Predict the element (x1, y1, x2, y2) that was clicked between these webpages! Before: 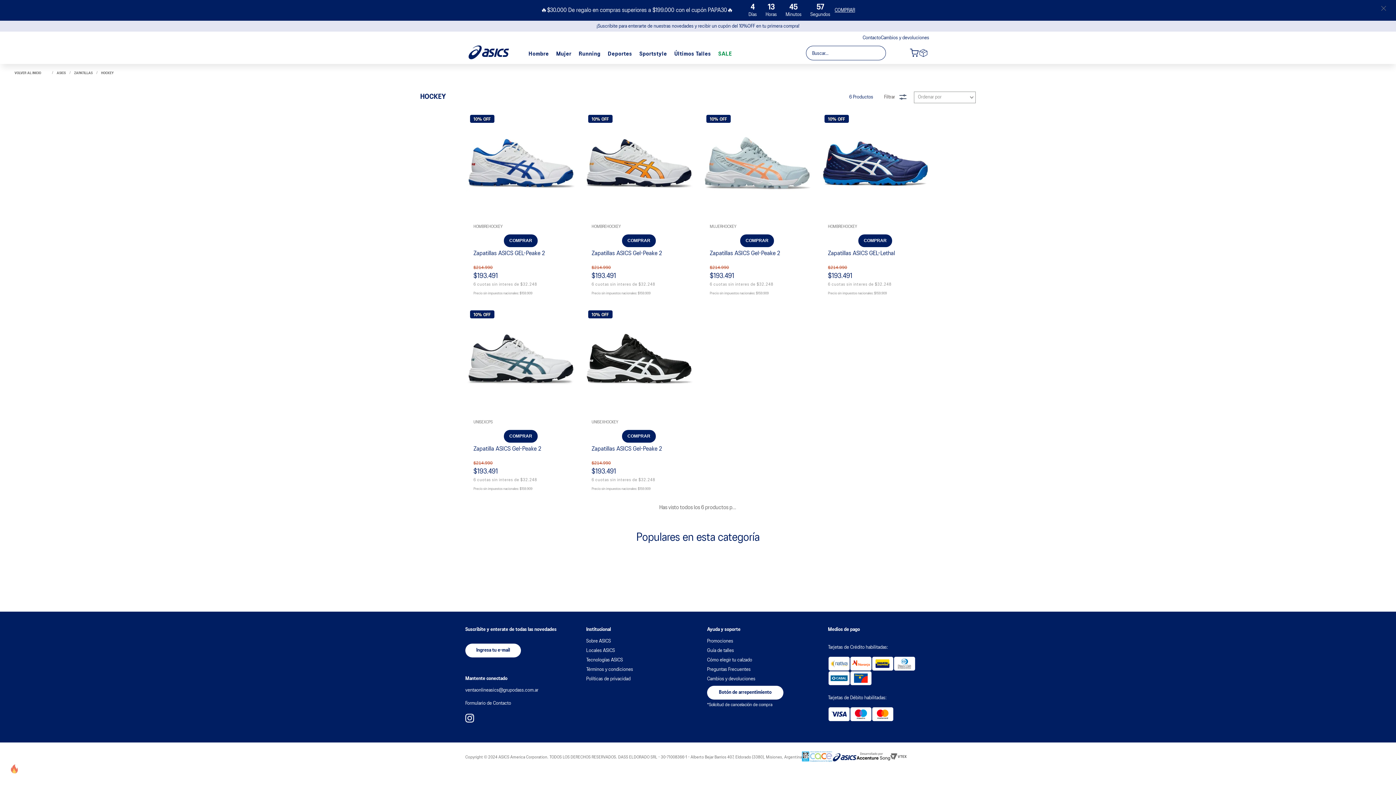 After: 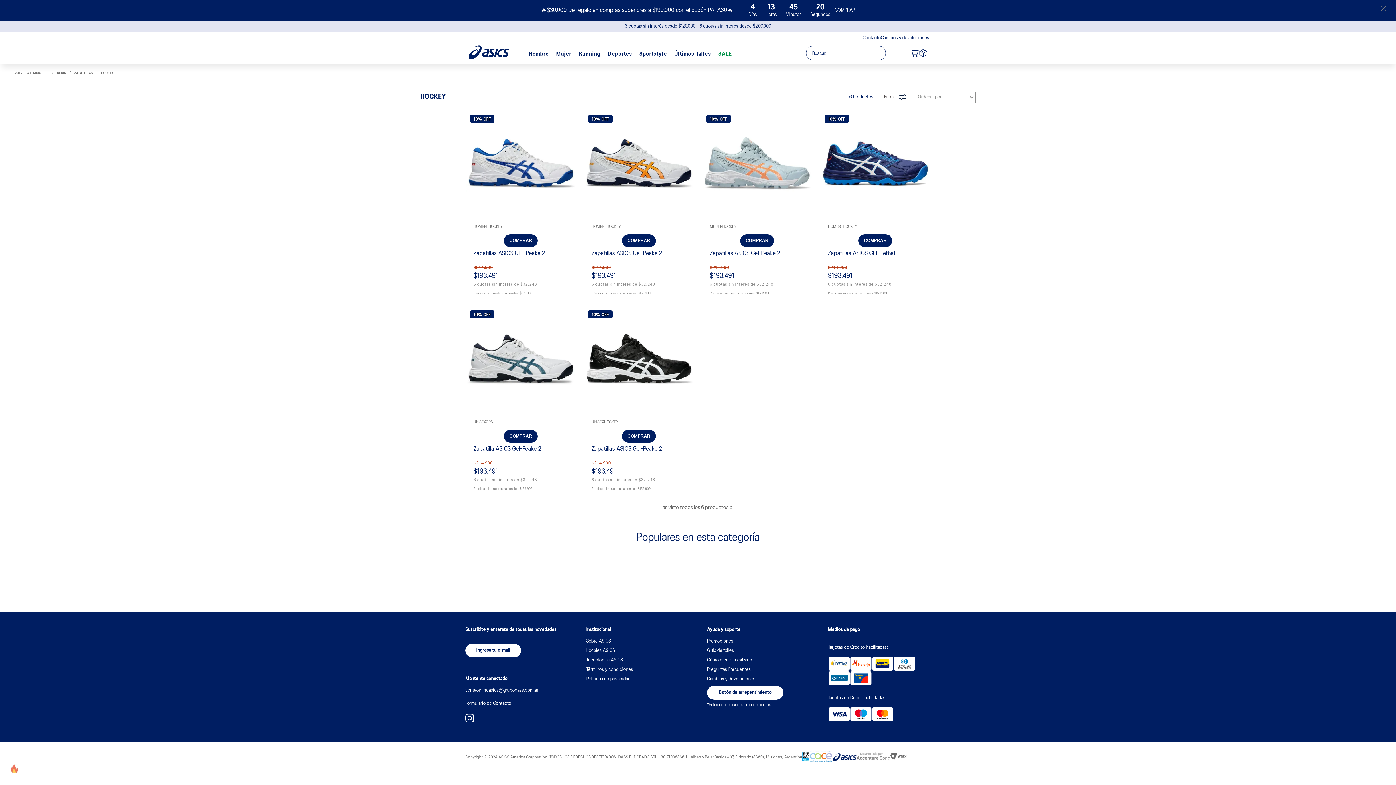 Action: bbox: (856, 752, 890, 762)